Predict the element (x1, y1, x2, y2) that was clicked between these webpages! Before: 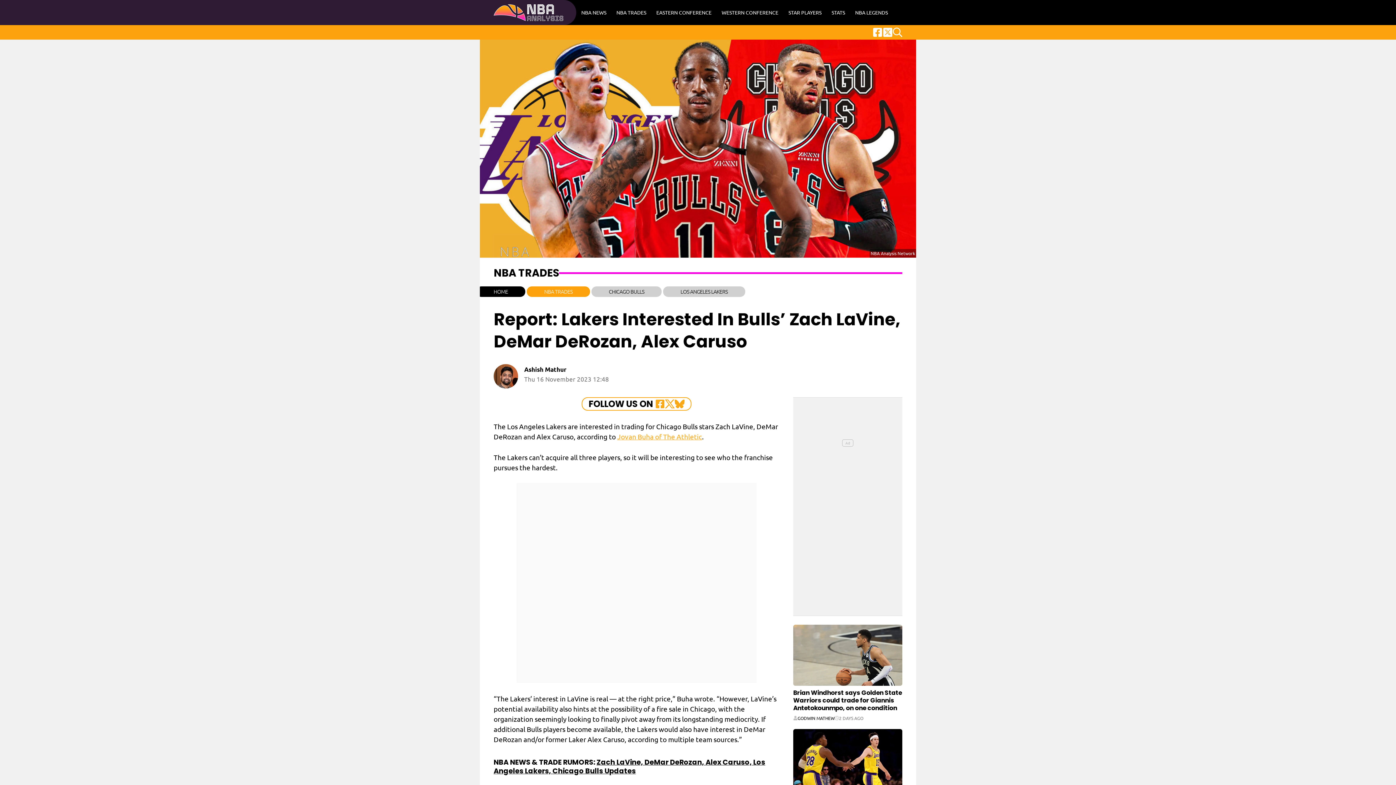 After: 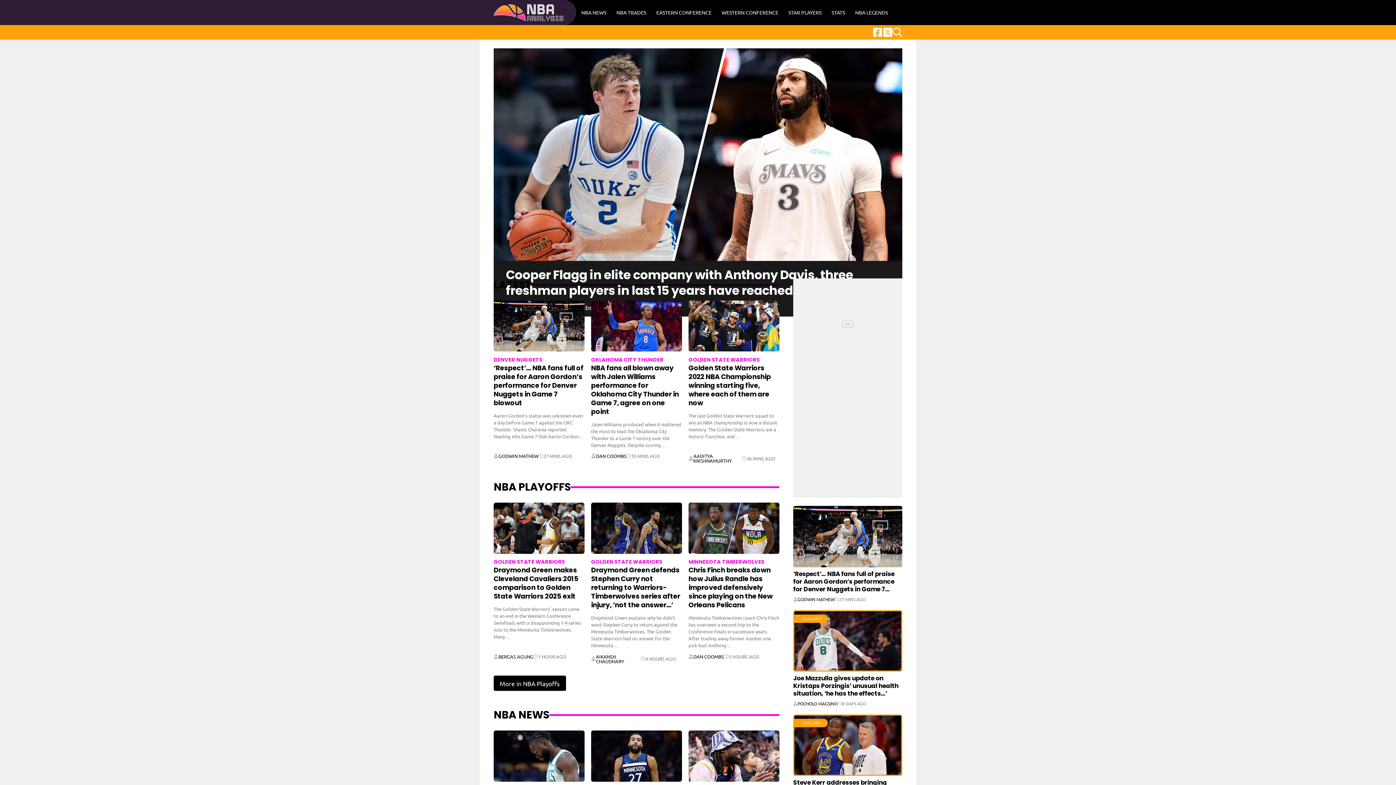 Action: label: HOME bbox: (476, 286, 525, 296)